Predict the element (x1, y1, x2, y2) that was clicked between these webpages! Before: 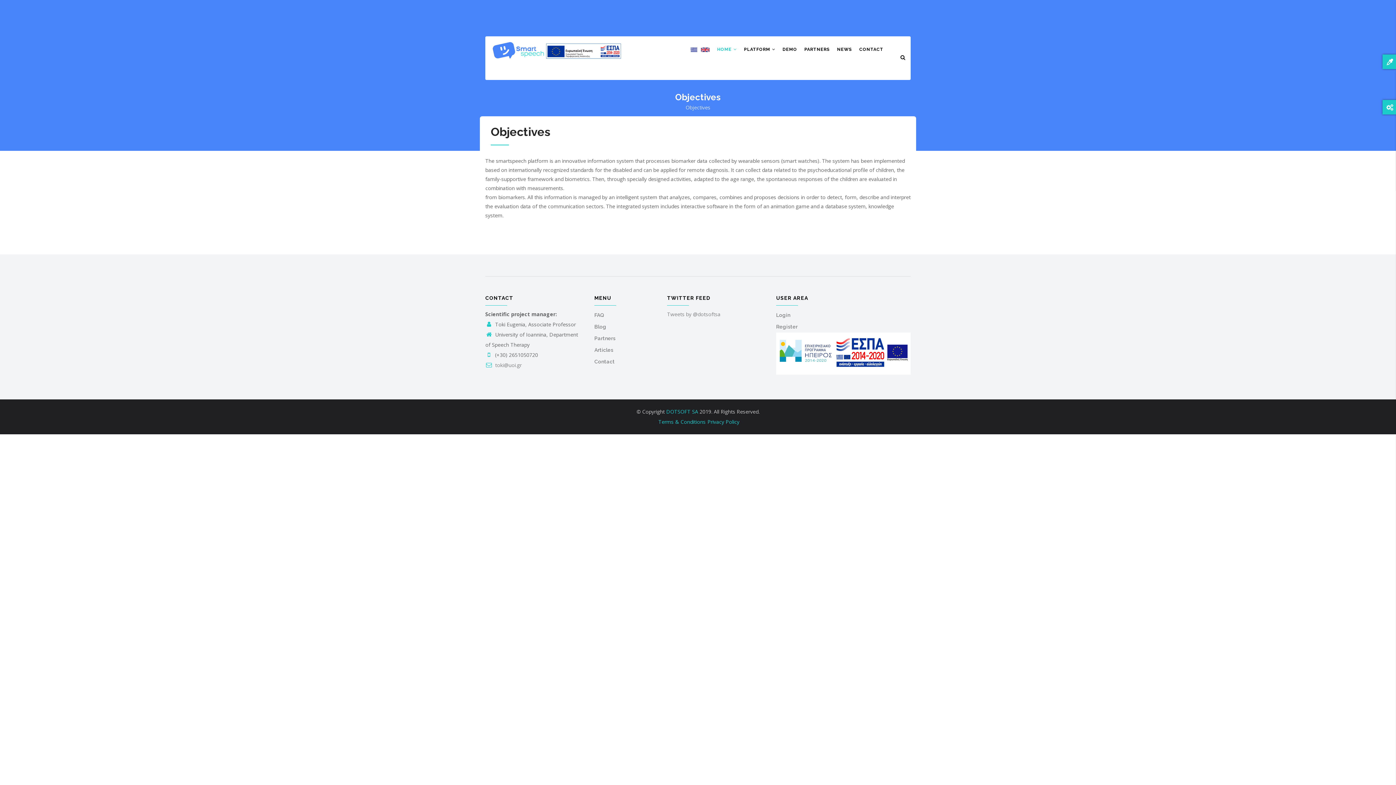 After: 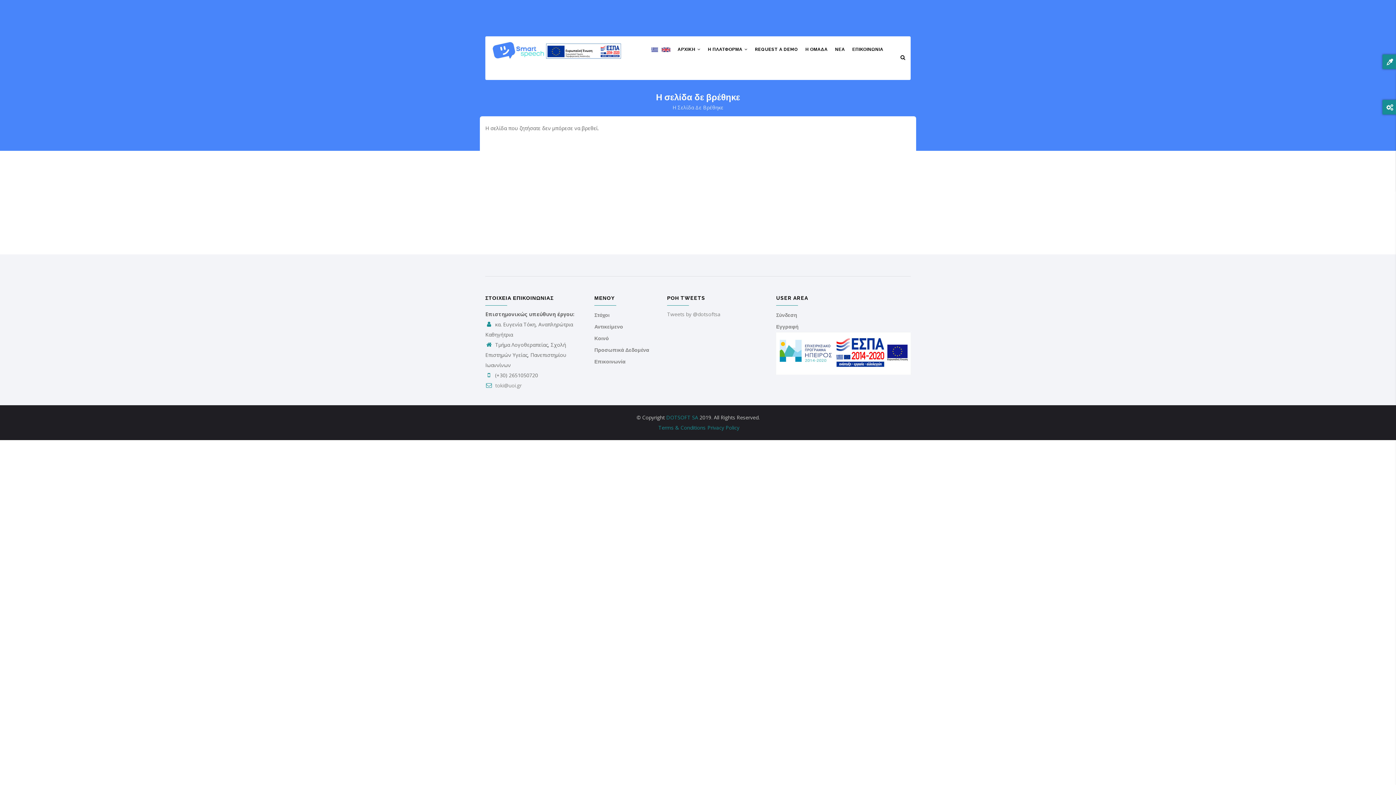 Action: label: Terms & Conditions bbox: (658, 418, 705, 425)